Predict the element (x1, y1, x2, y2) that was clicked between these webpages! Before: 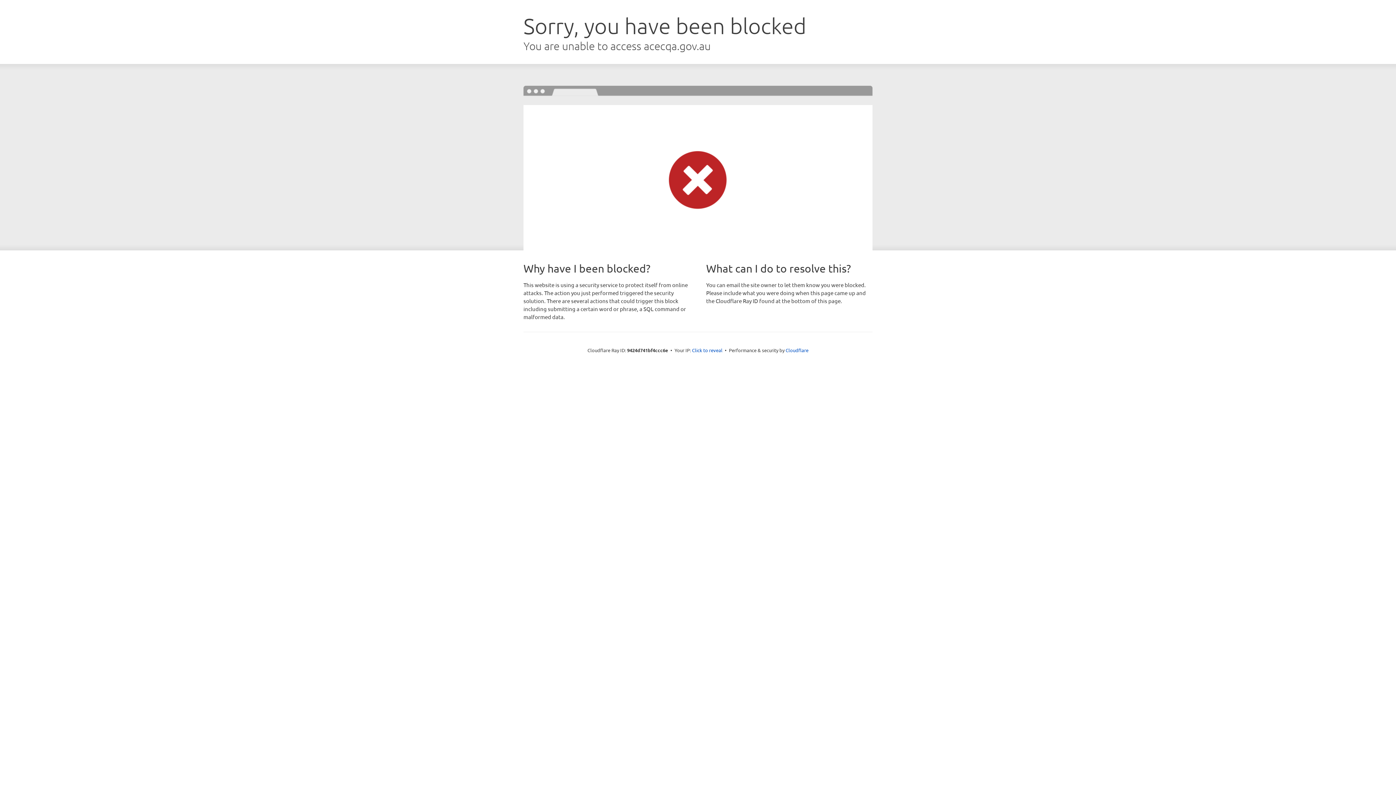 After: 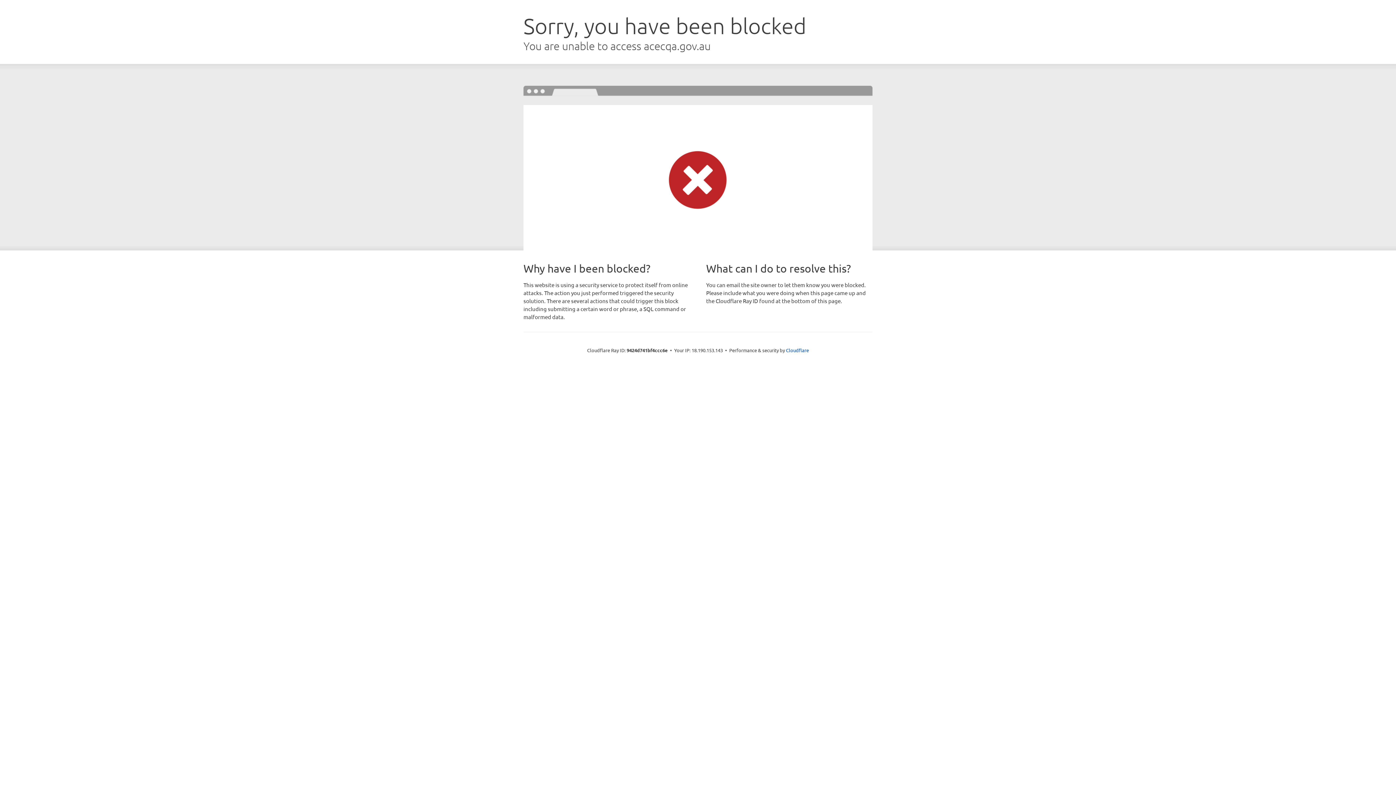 Action: label: Click to reveal bbox: (692, 346, 722, 353)